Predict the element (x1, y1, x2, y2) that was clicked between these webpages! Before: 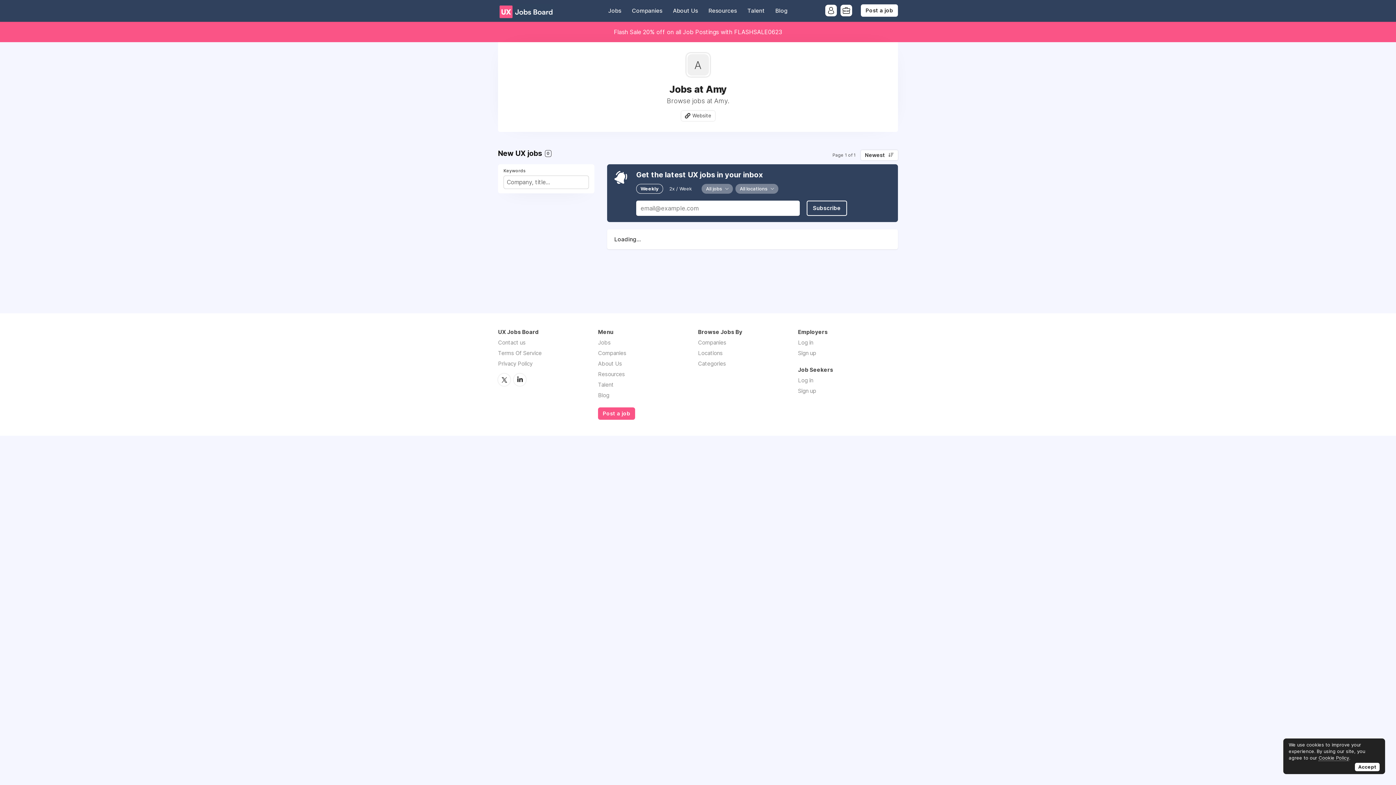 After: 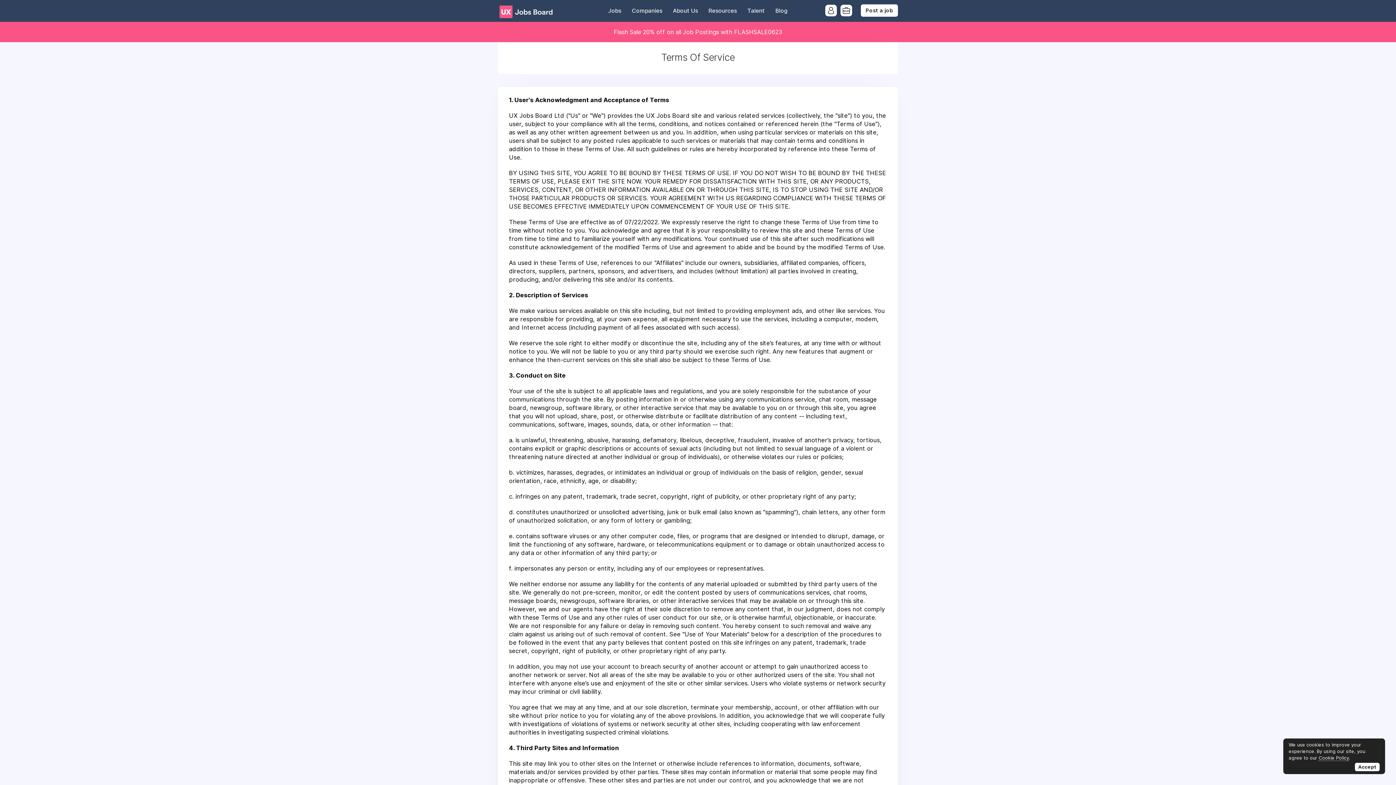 Action: label: Terms Of Service bbox: (498, 349, 541, 356)